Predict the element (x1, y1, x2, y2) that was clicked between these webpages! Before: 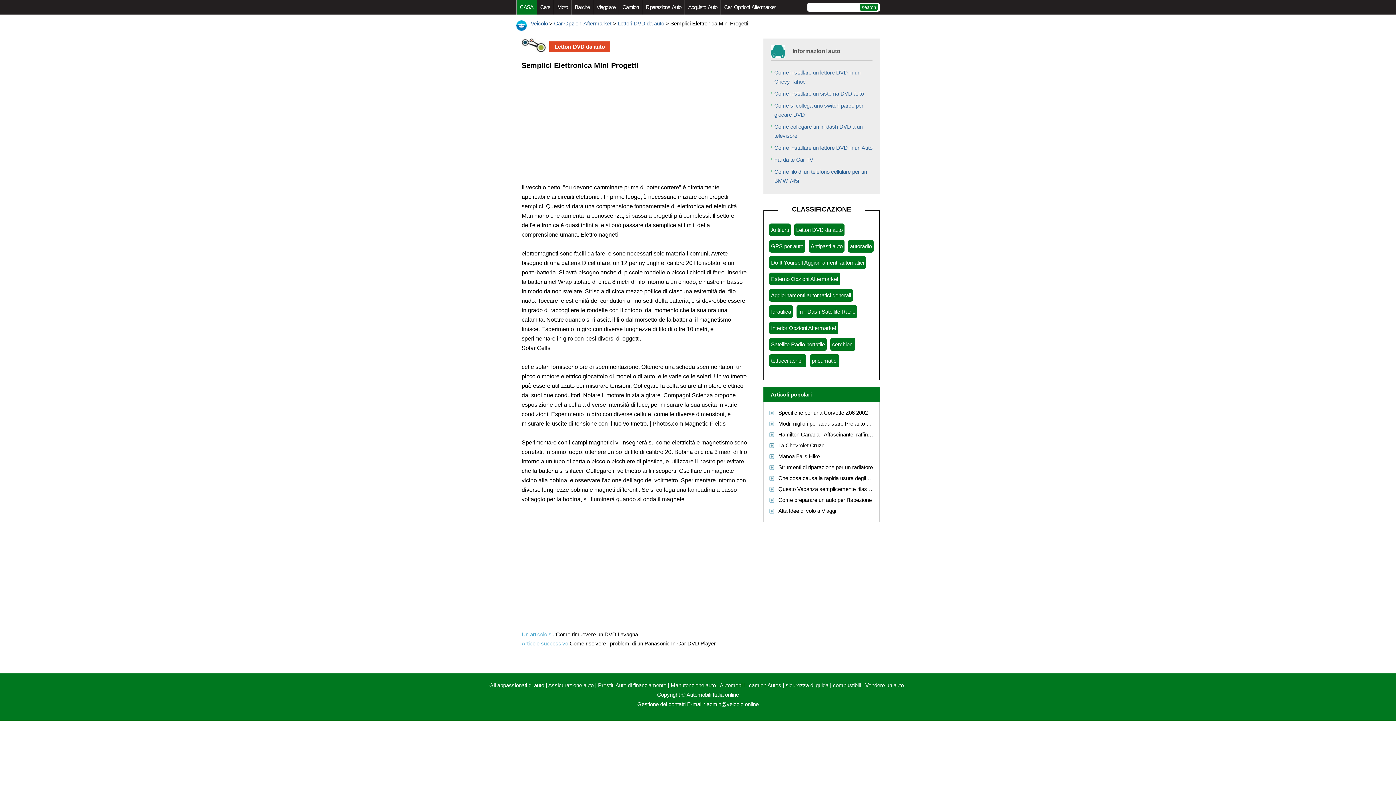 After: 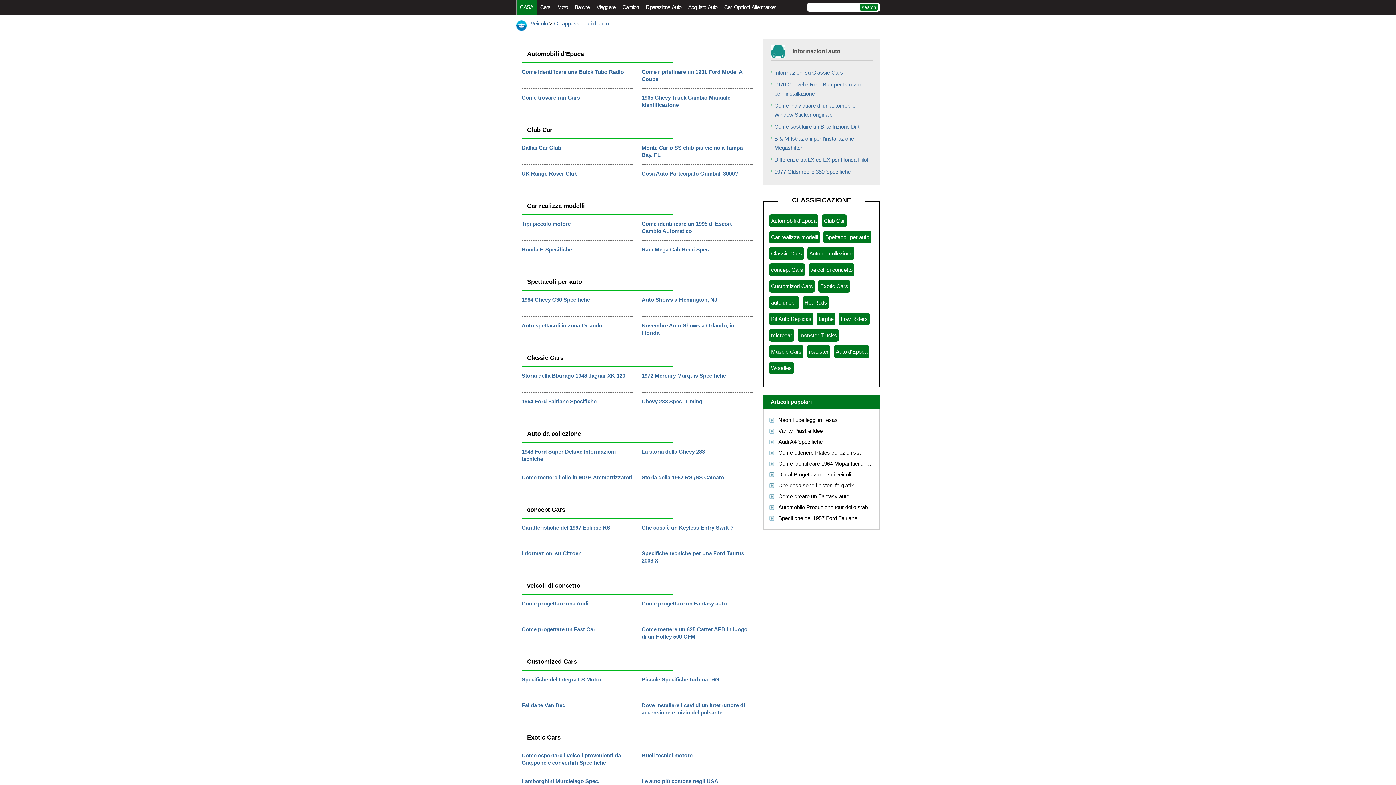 Action: bbox: (489, 682, 544, 688) label: Gli appassionati di auto